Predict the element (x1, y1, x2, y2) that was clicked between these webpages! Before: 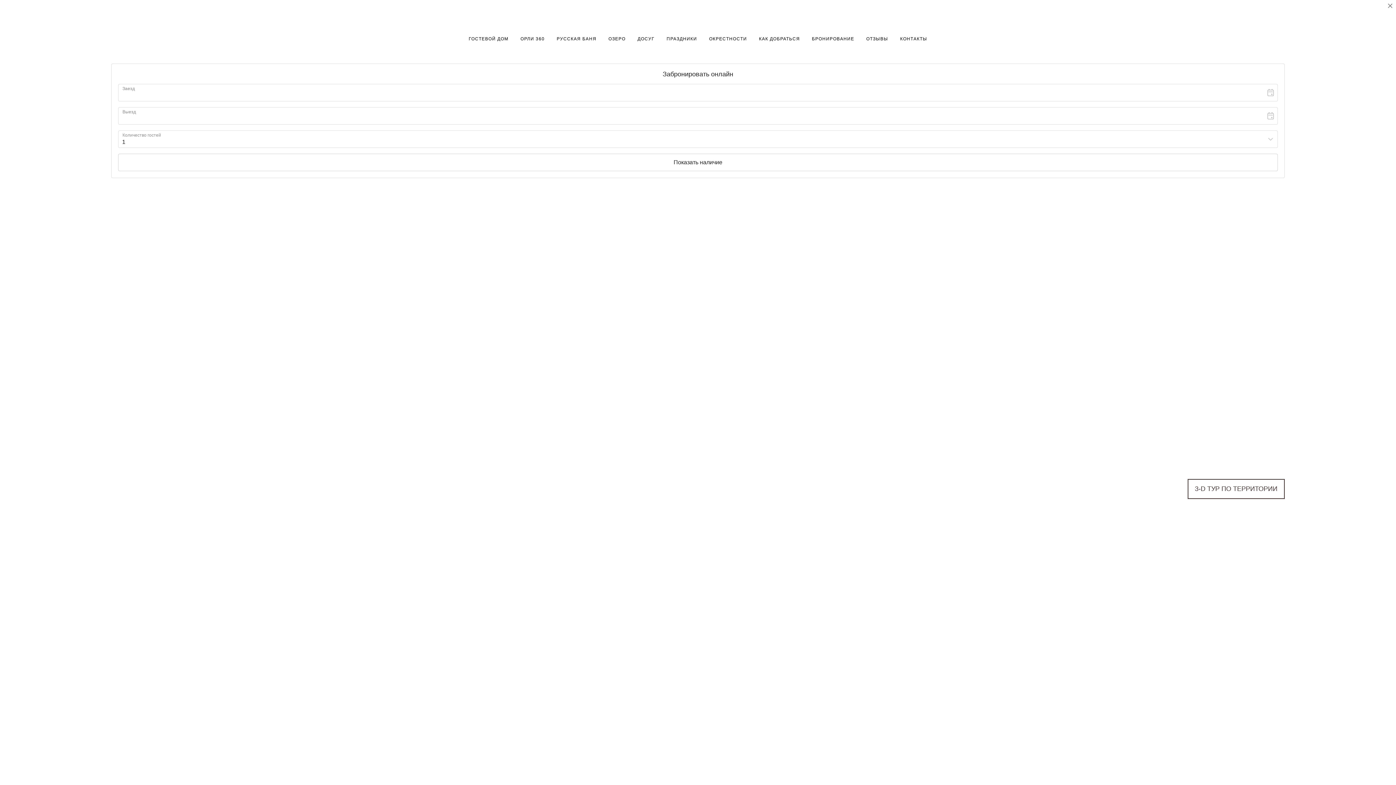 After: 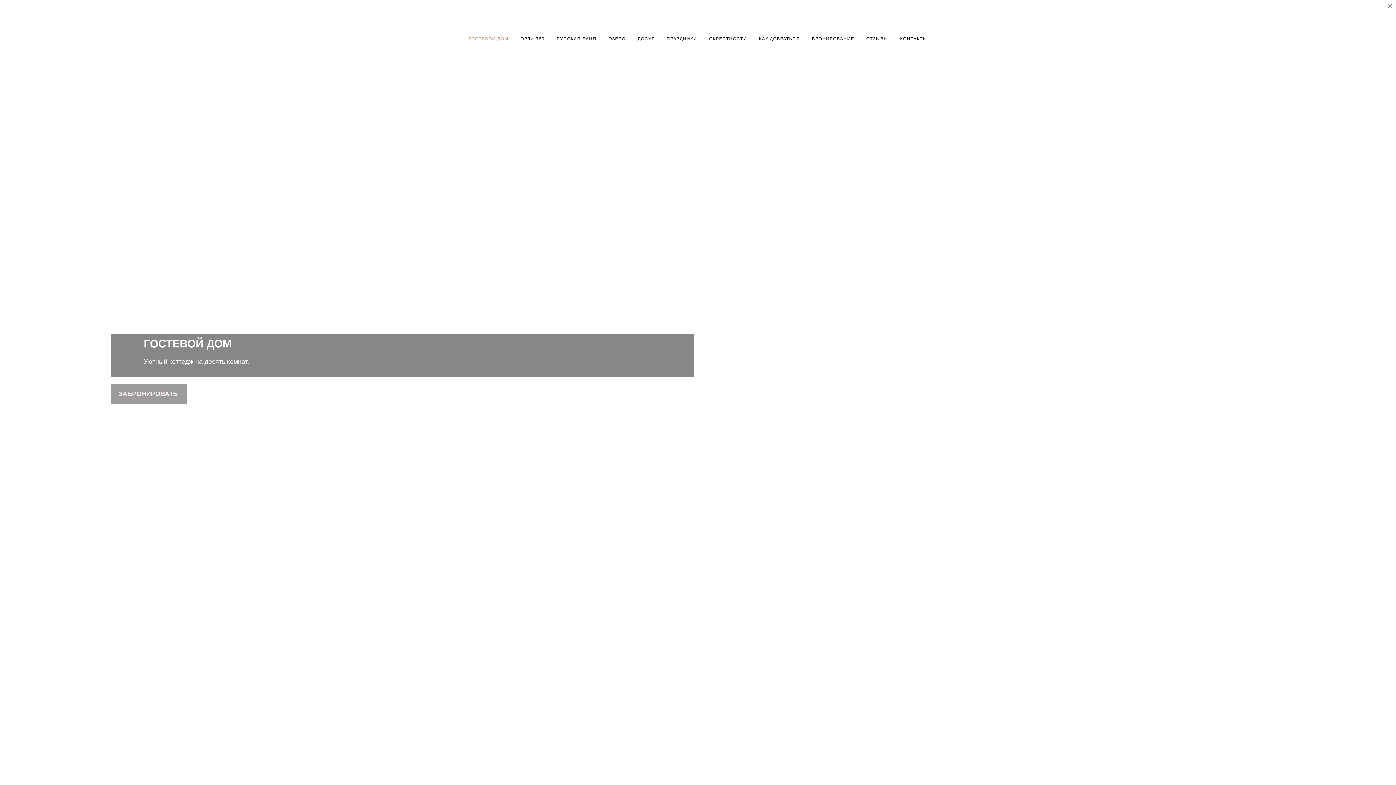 Action: bbox: (468, 36, 508, 41) label: ГОСТЕВОЙ ДОМ